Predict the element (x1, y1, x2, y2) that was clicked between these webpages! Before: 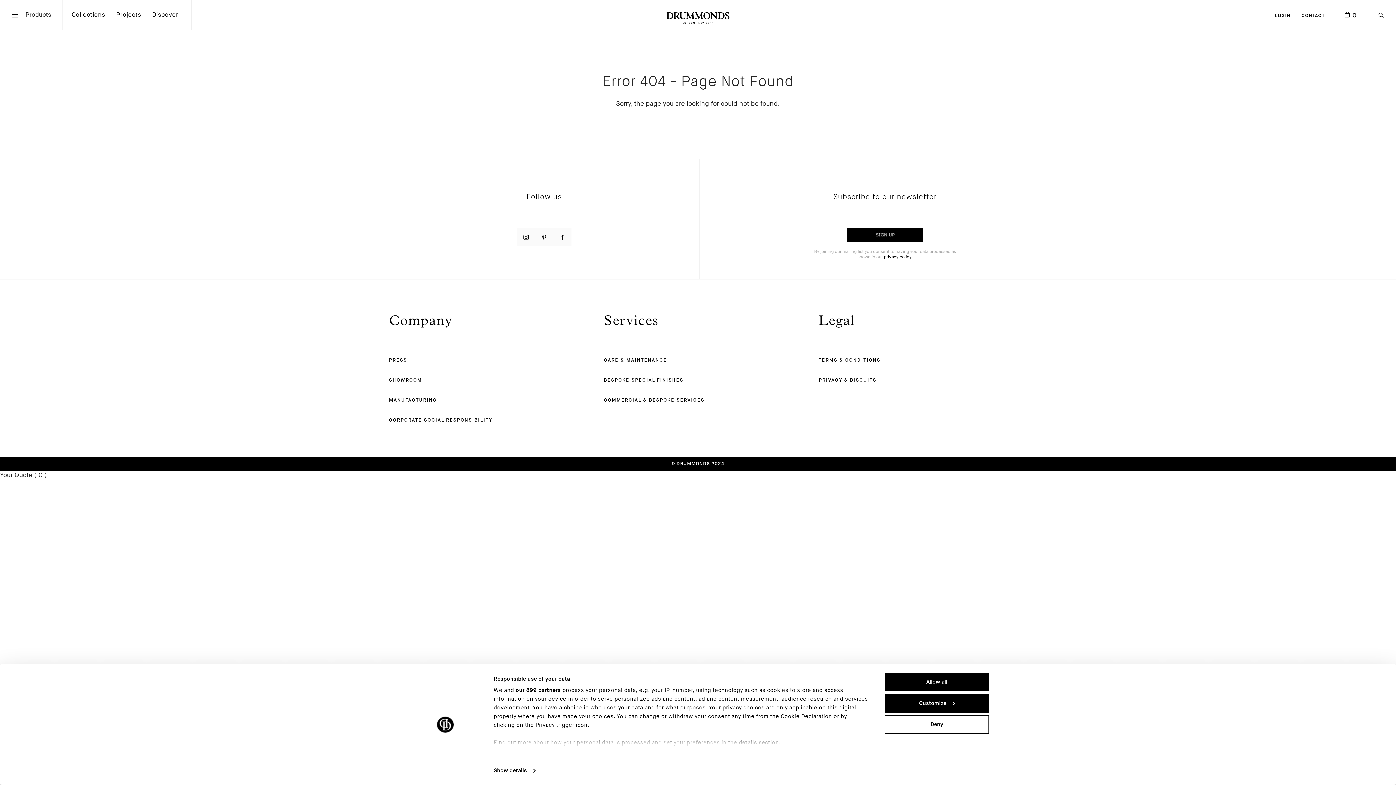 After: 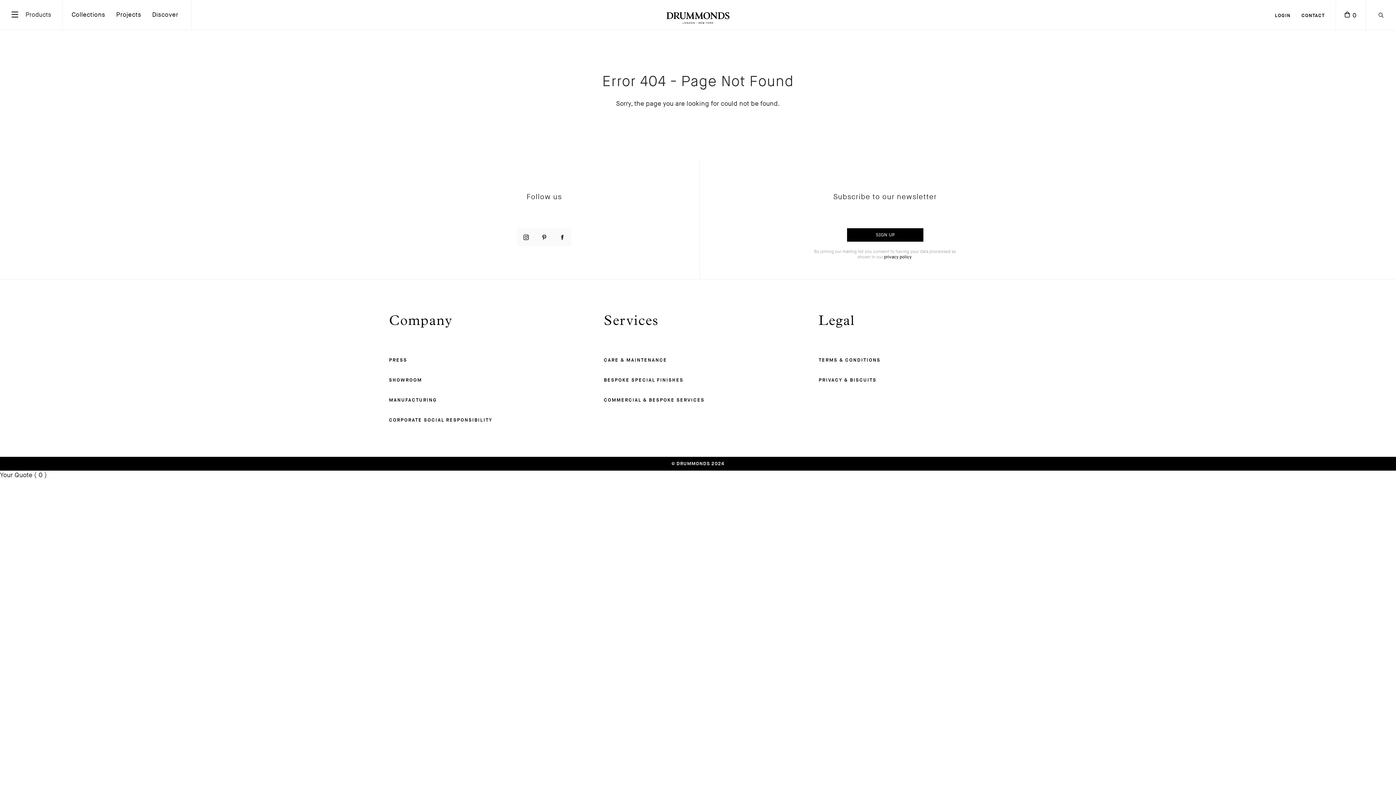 Action: label: Allow all bbox: (885, 673, 989, 691)